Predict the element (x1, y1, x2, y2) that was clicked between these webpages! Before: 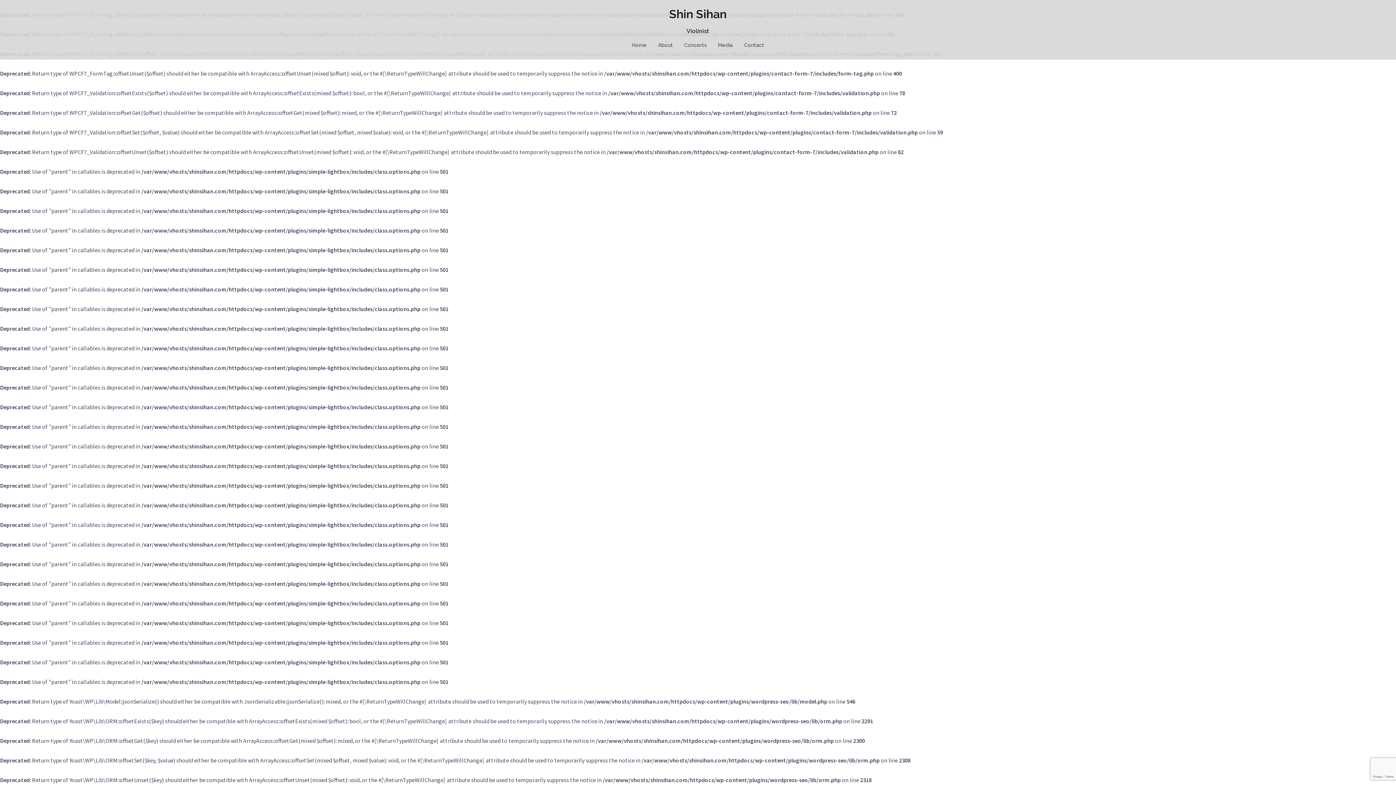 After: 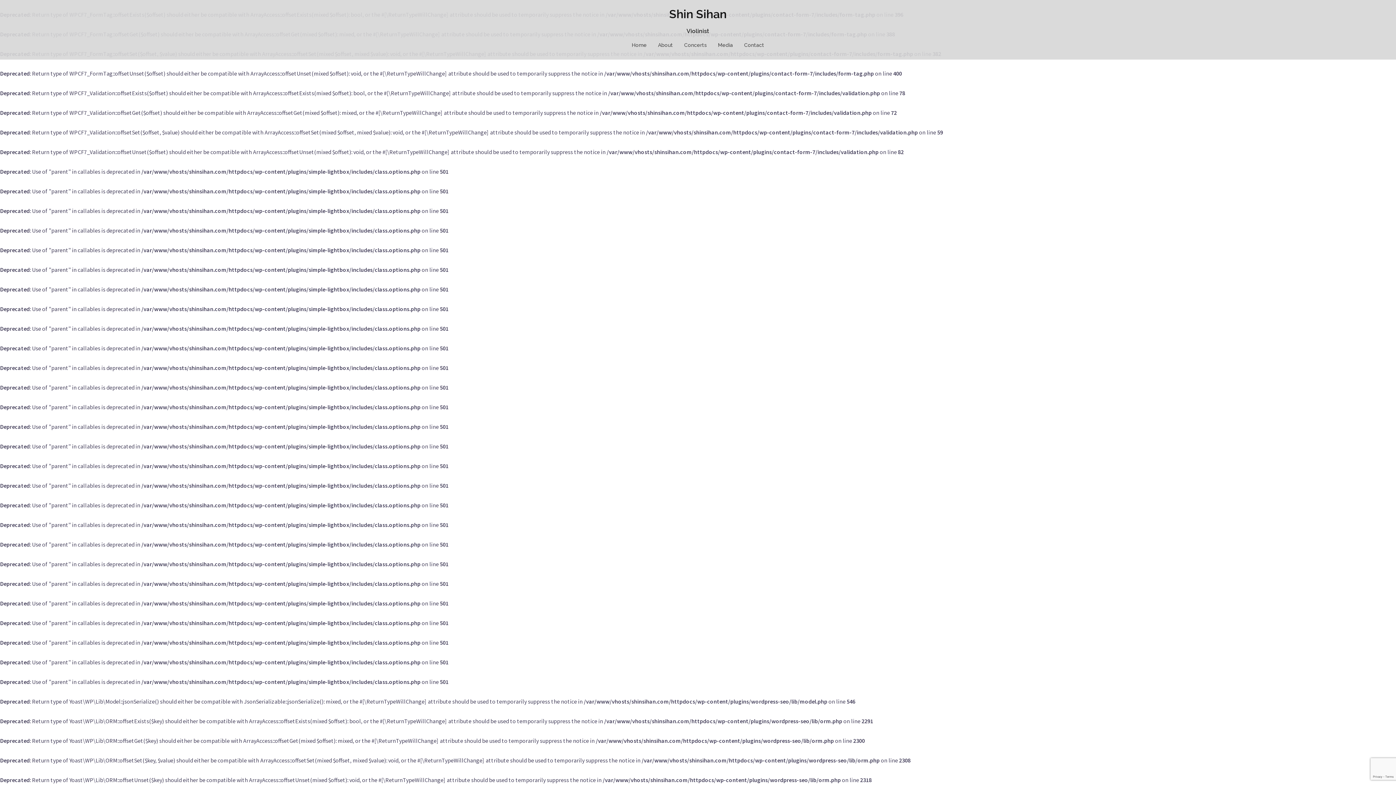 Action: bbox: (718, 41, 733, 49) label: Media